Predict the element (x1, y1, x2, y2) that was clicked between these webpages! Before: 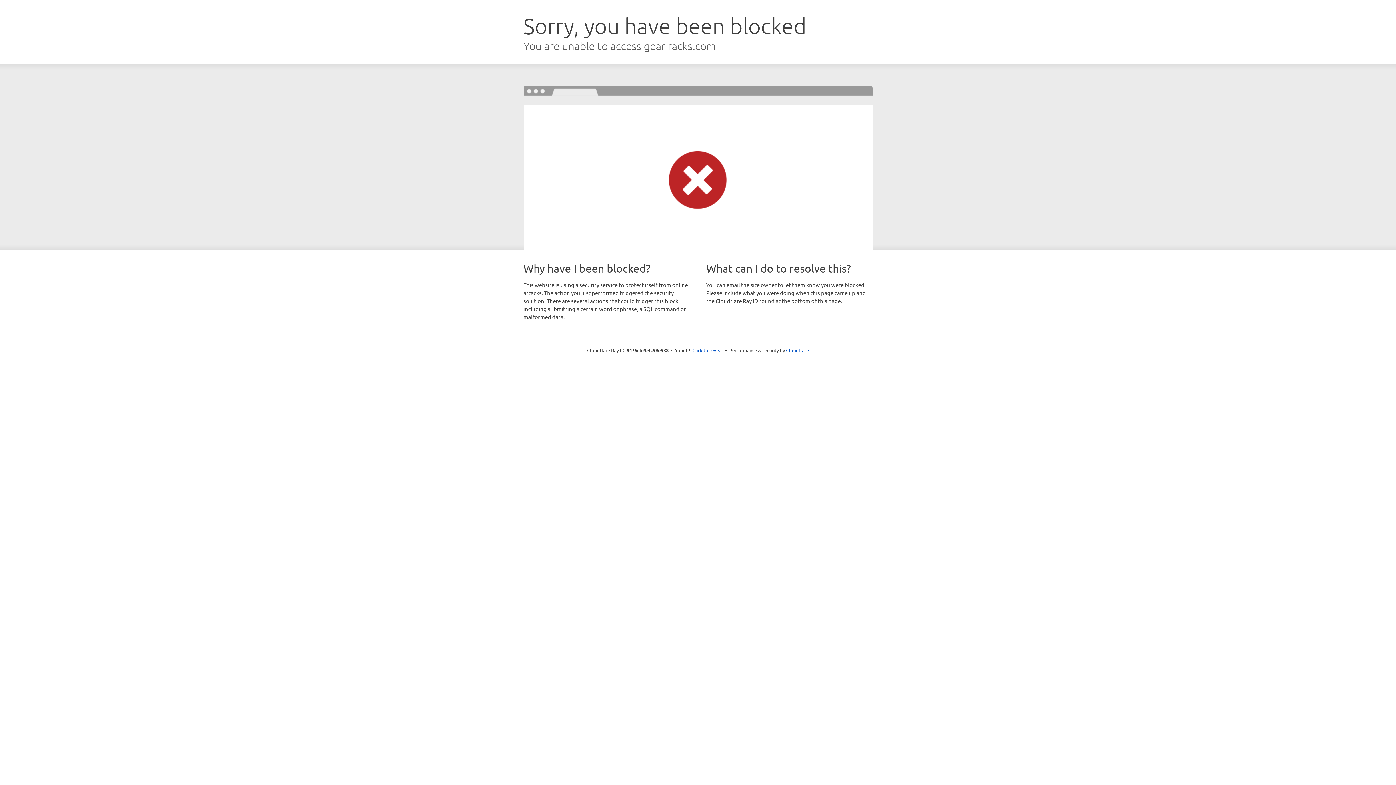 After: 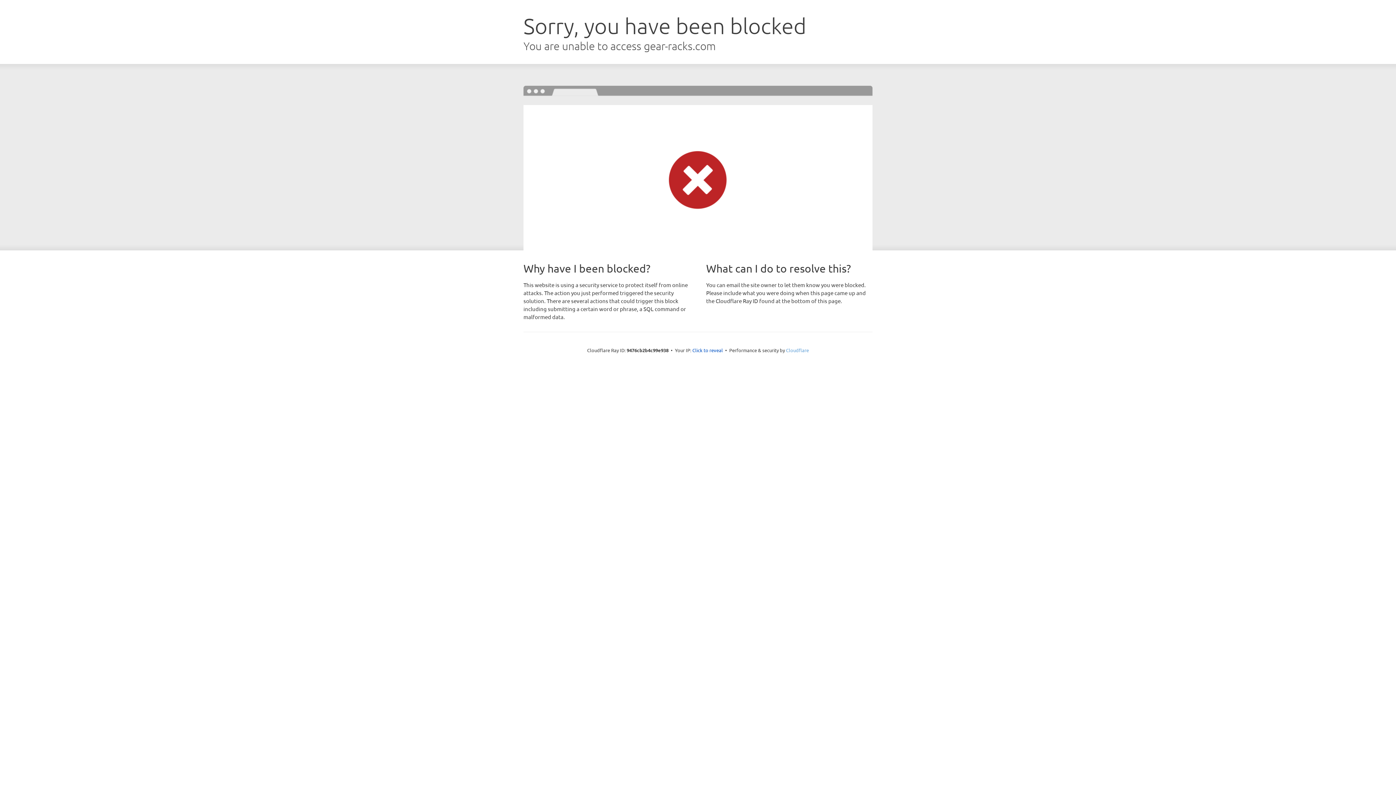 Action: label: Cloudflare bbox: (786, 347, 809, 353)